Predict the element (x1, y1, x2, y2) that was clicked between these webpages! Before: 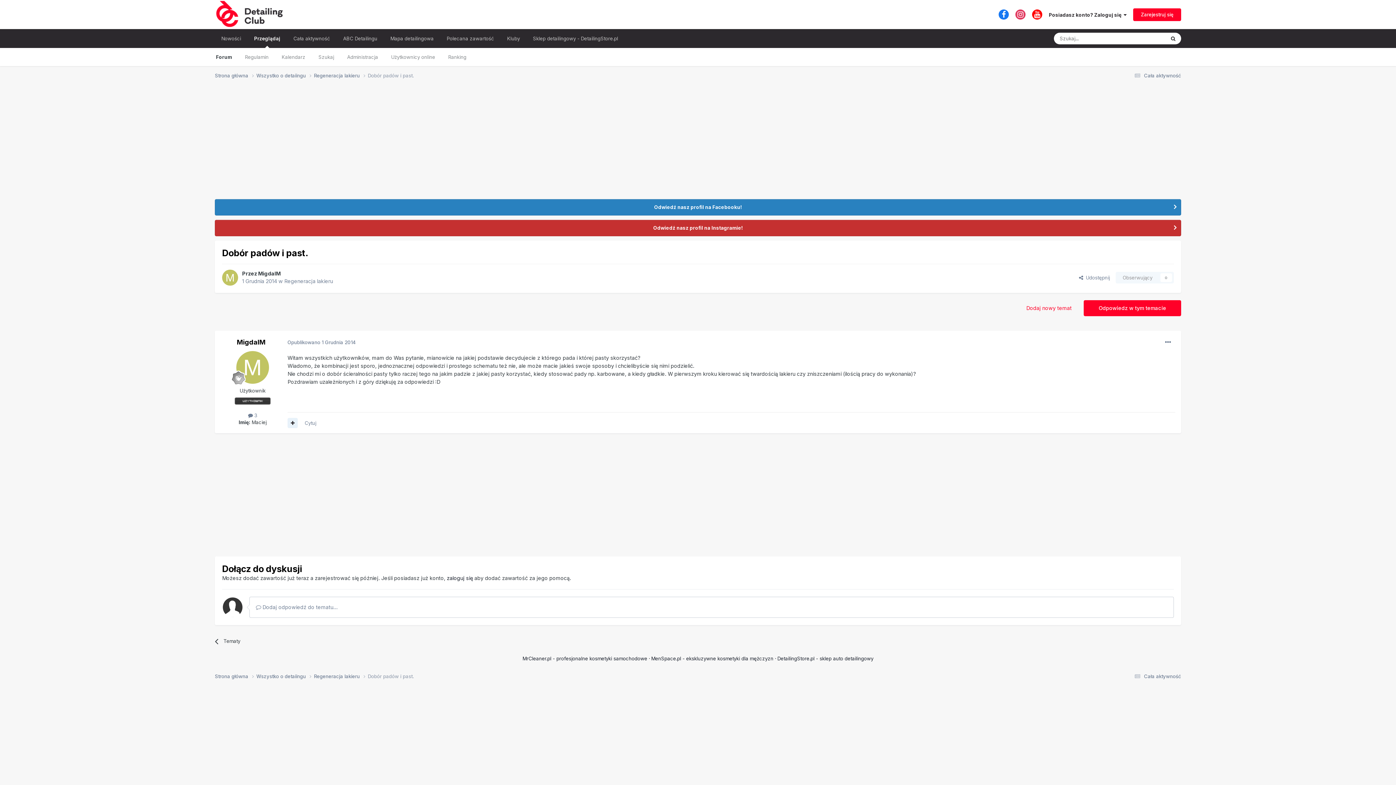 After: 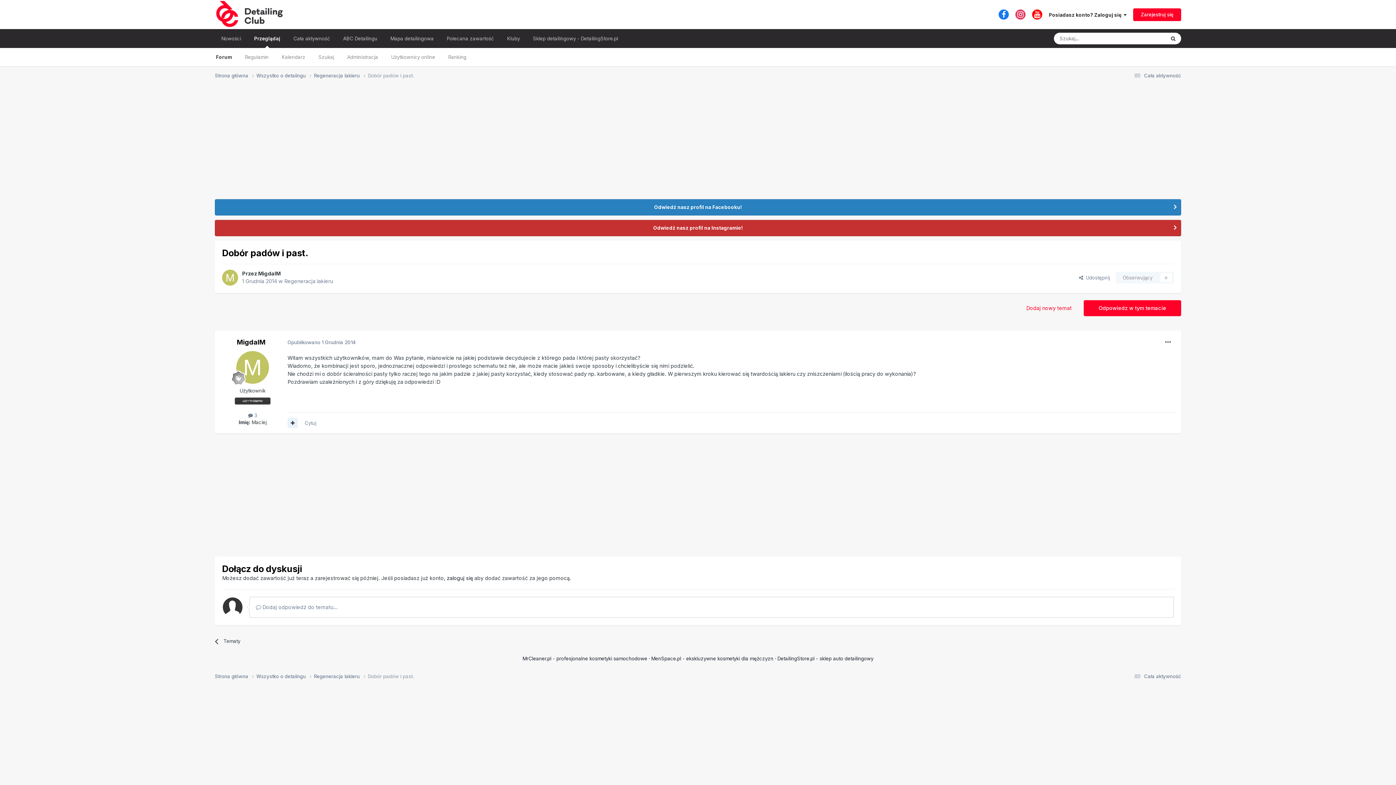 Action: bbox: (998, 9, 1009, 19)